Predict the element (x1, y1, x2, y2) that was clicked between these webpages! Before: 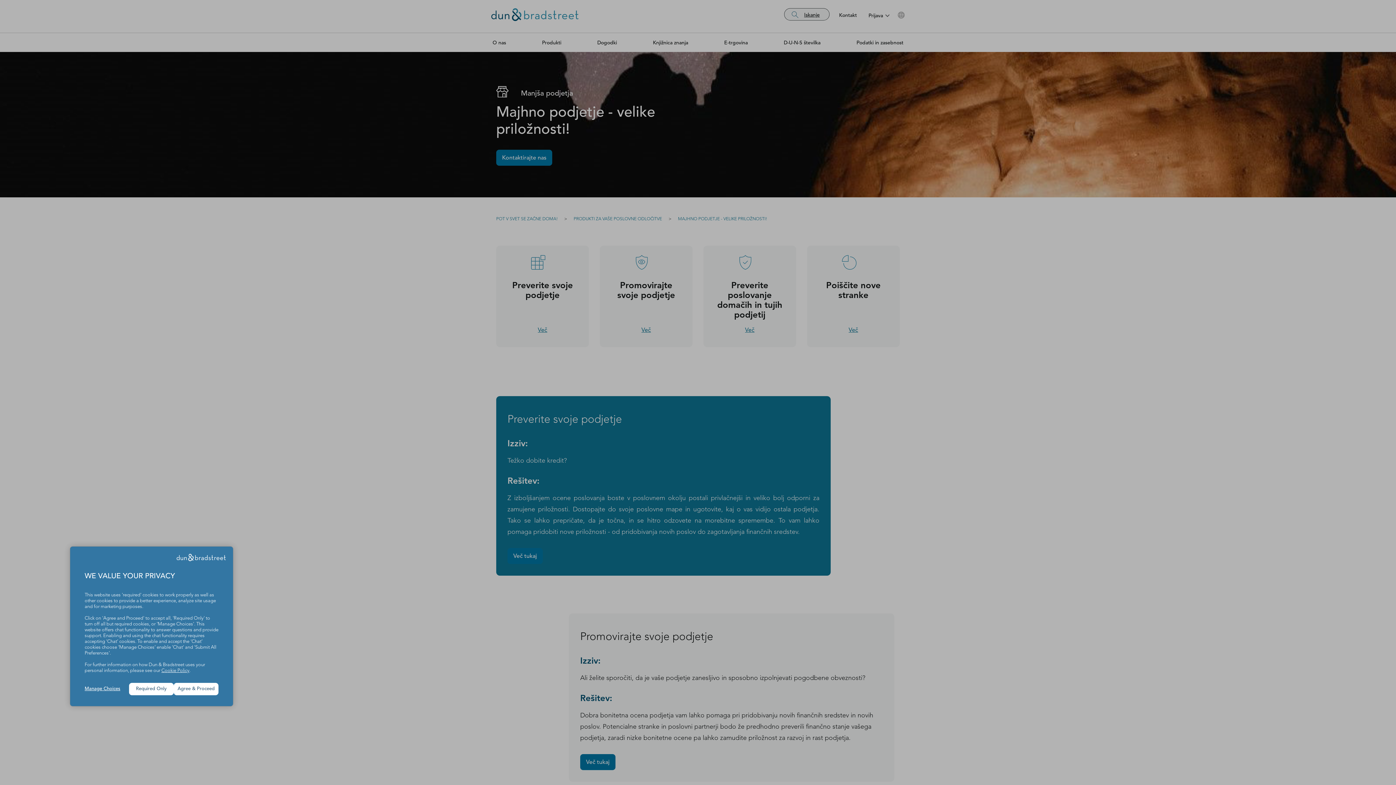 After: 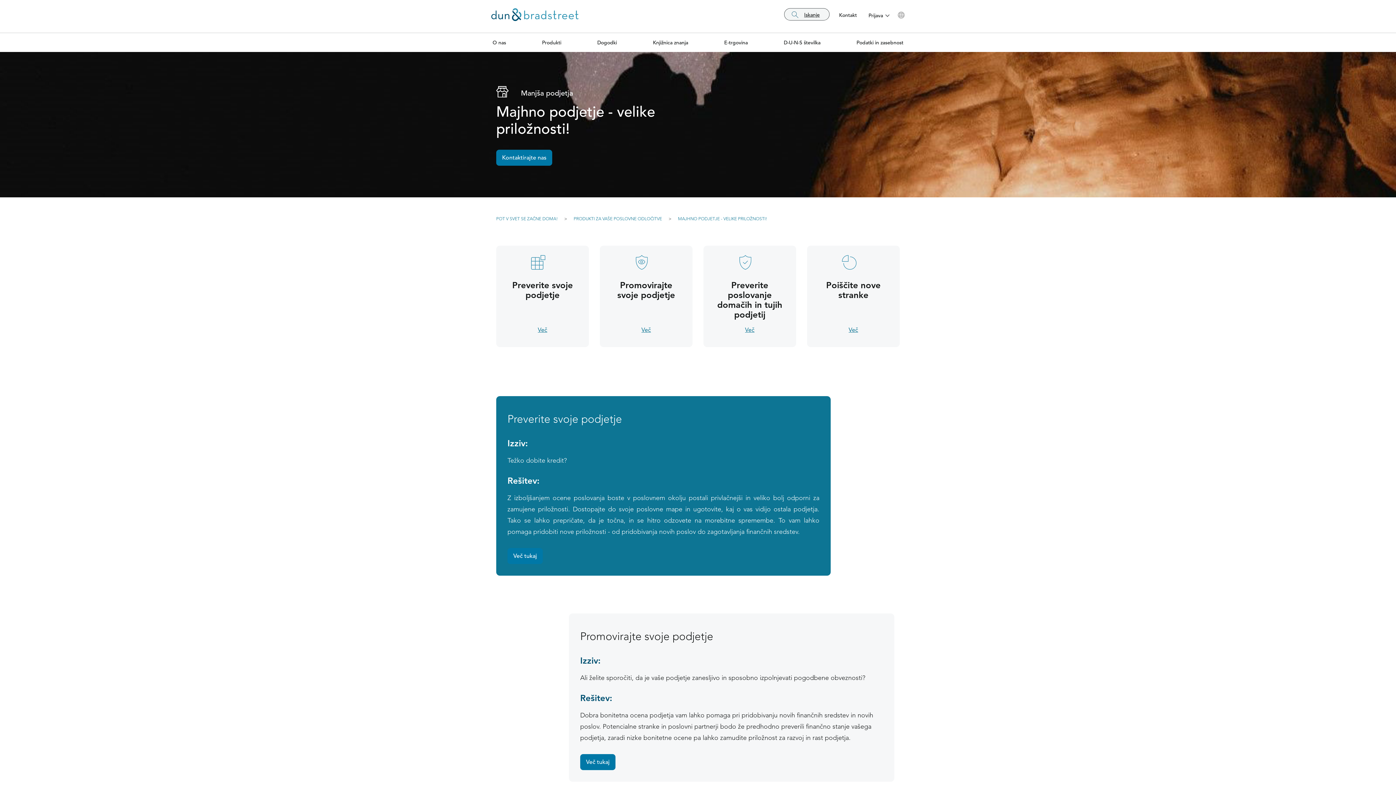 Action: label: Required Only bbox: (129, 683, 173, 695)